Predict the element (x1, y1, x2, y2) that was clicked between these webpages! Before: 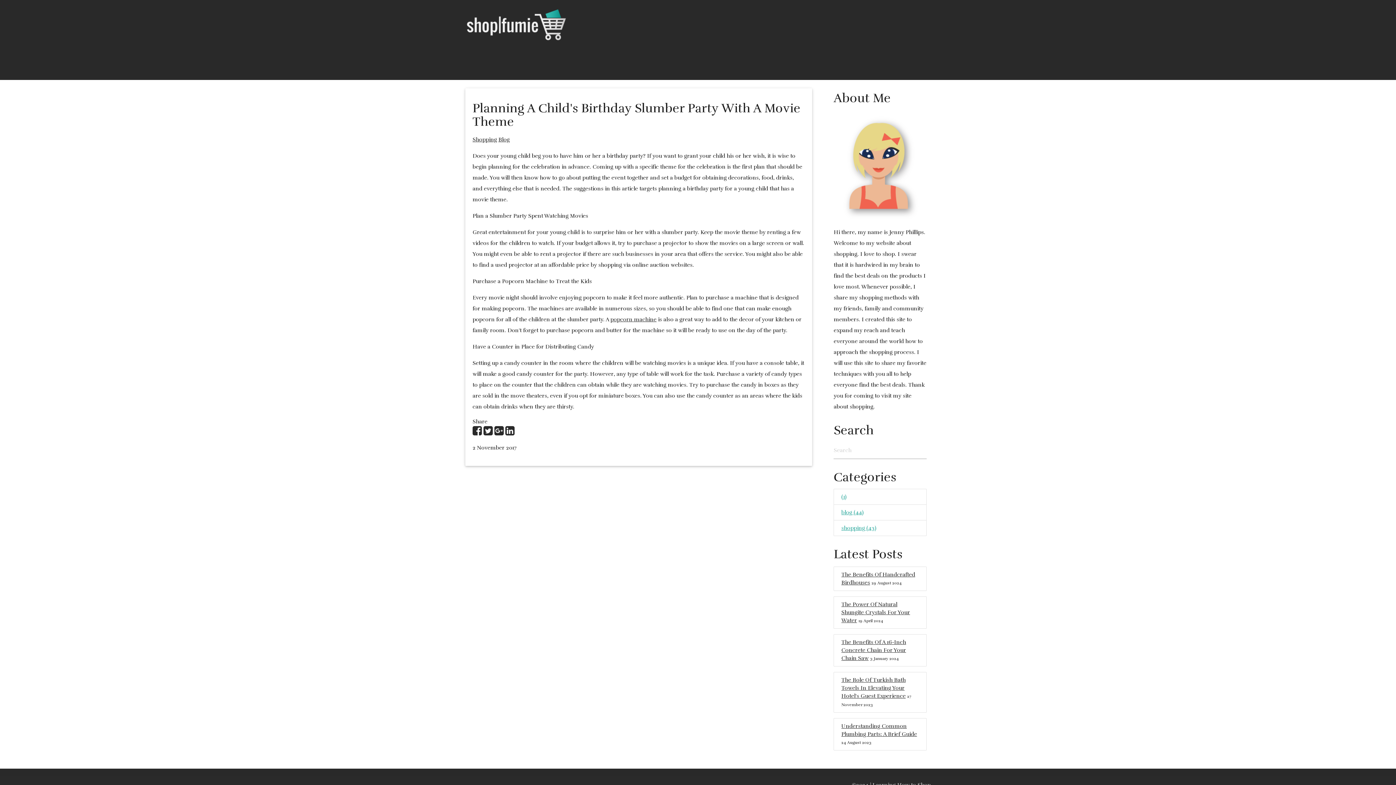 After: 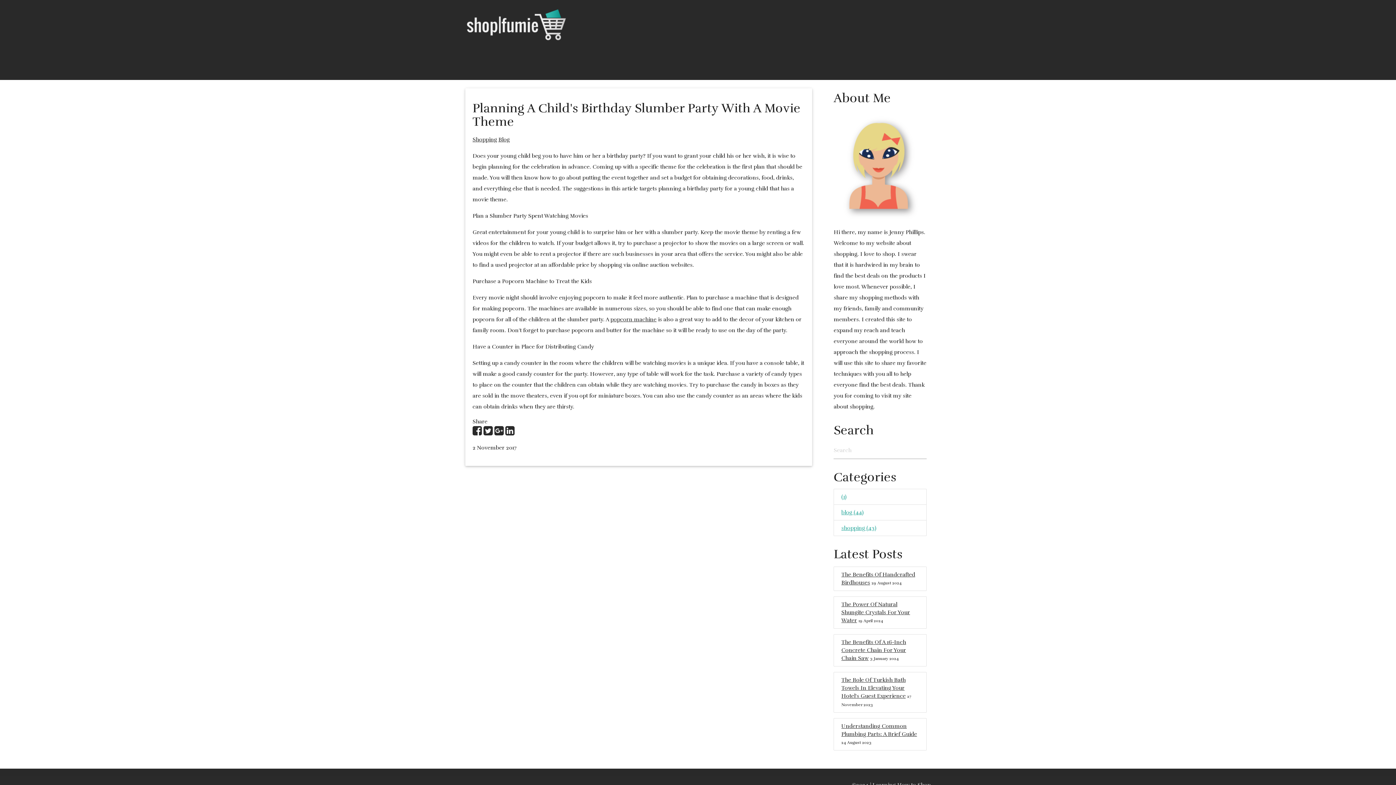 Action: bbox: (505, 429, 514, 436)